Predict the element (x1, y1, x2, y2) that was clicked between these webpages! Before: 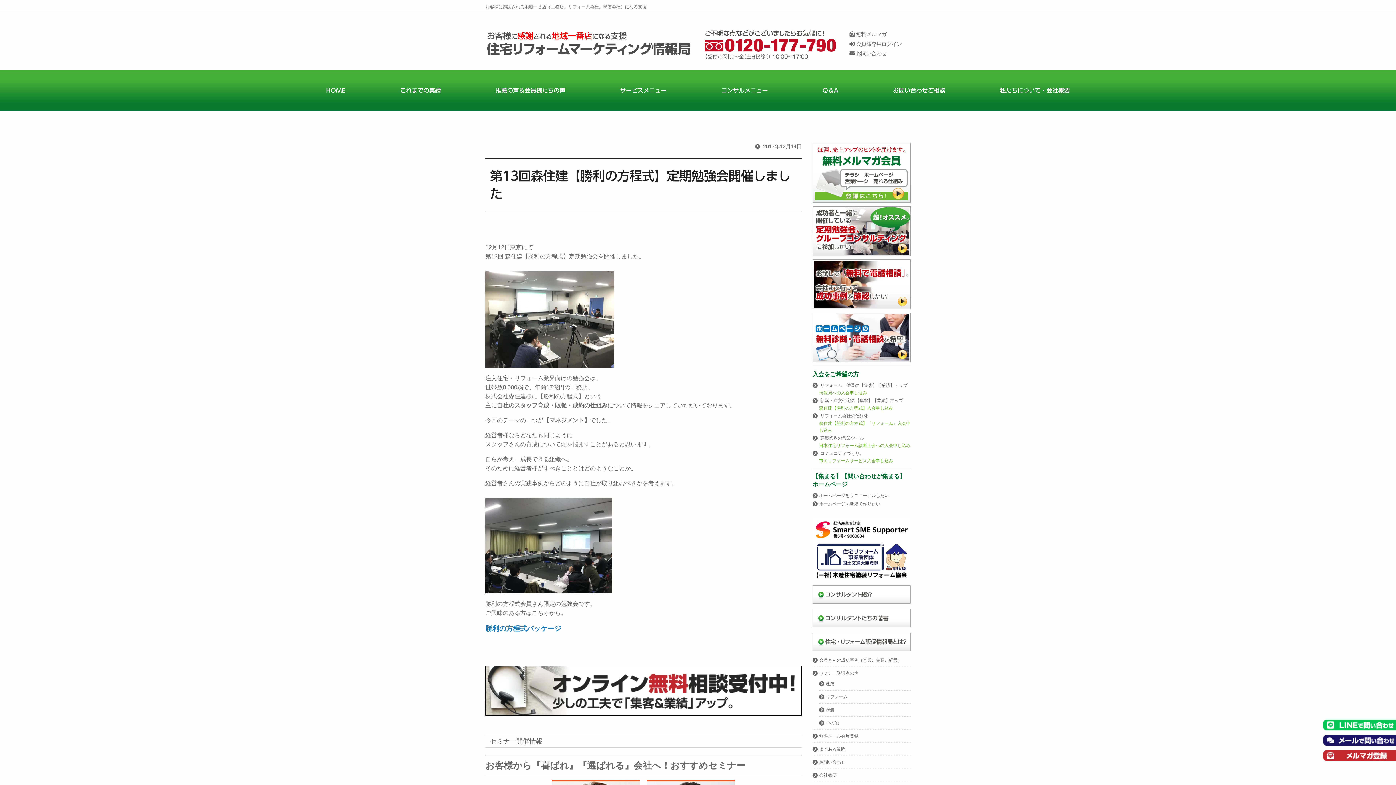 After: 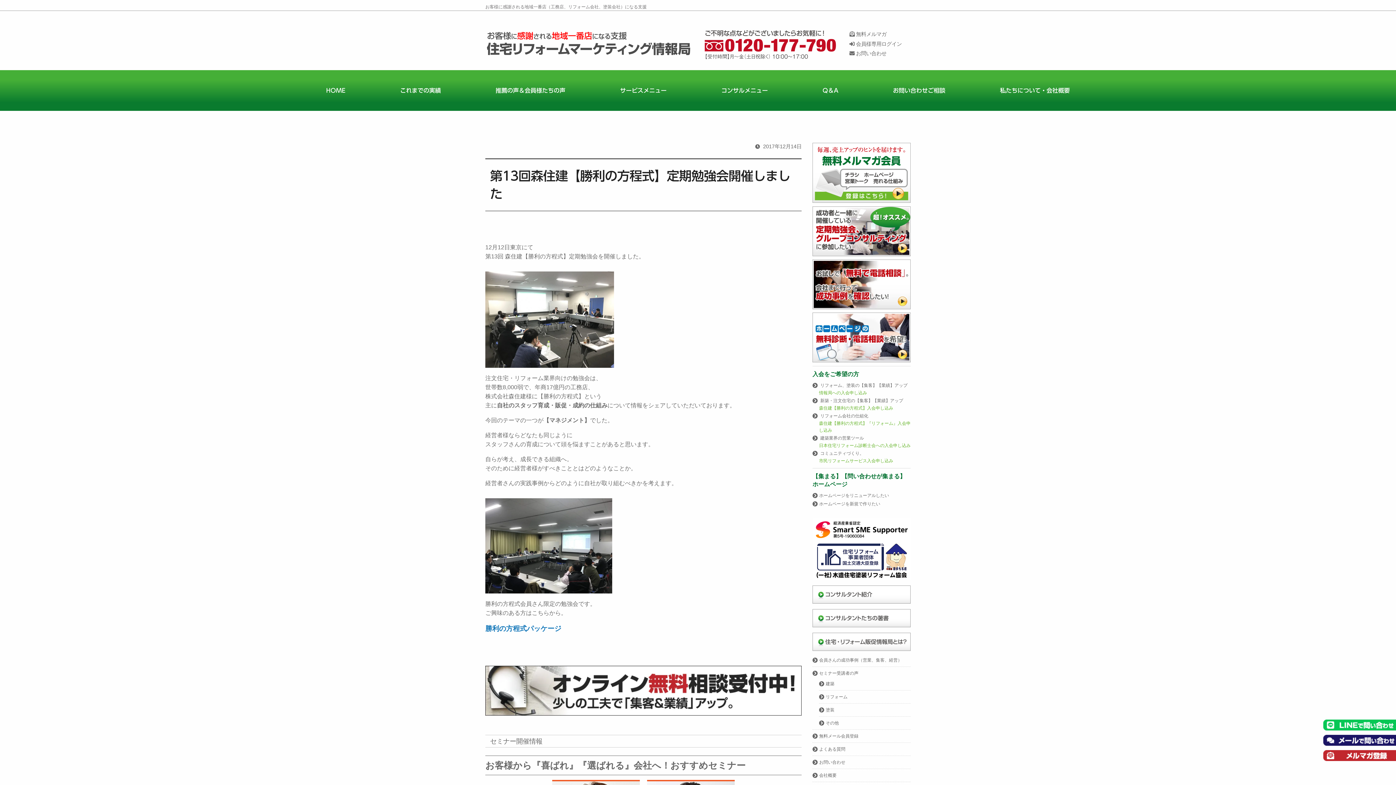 Action: bbox: (703, 40, 838, 46)